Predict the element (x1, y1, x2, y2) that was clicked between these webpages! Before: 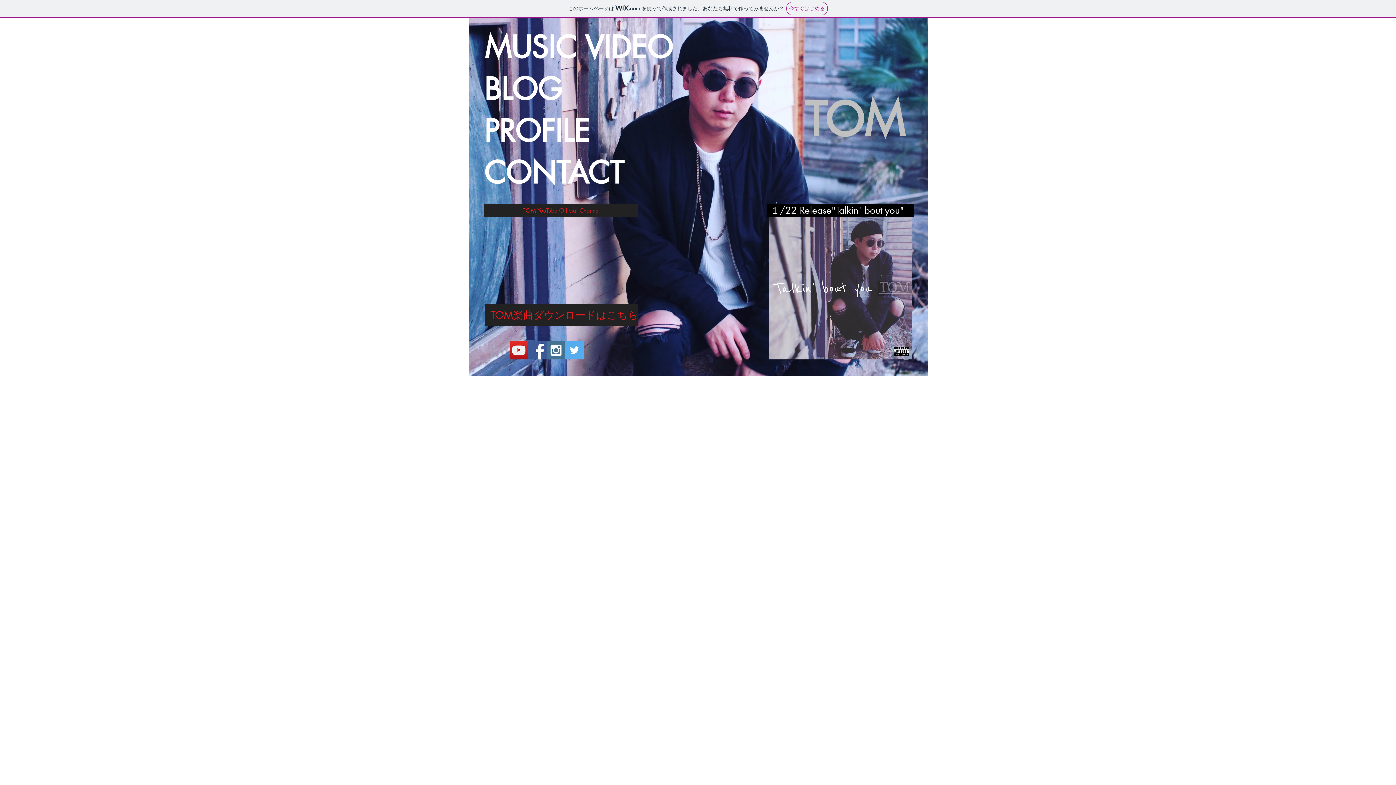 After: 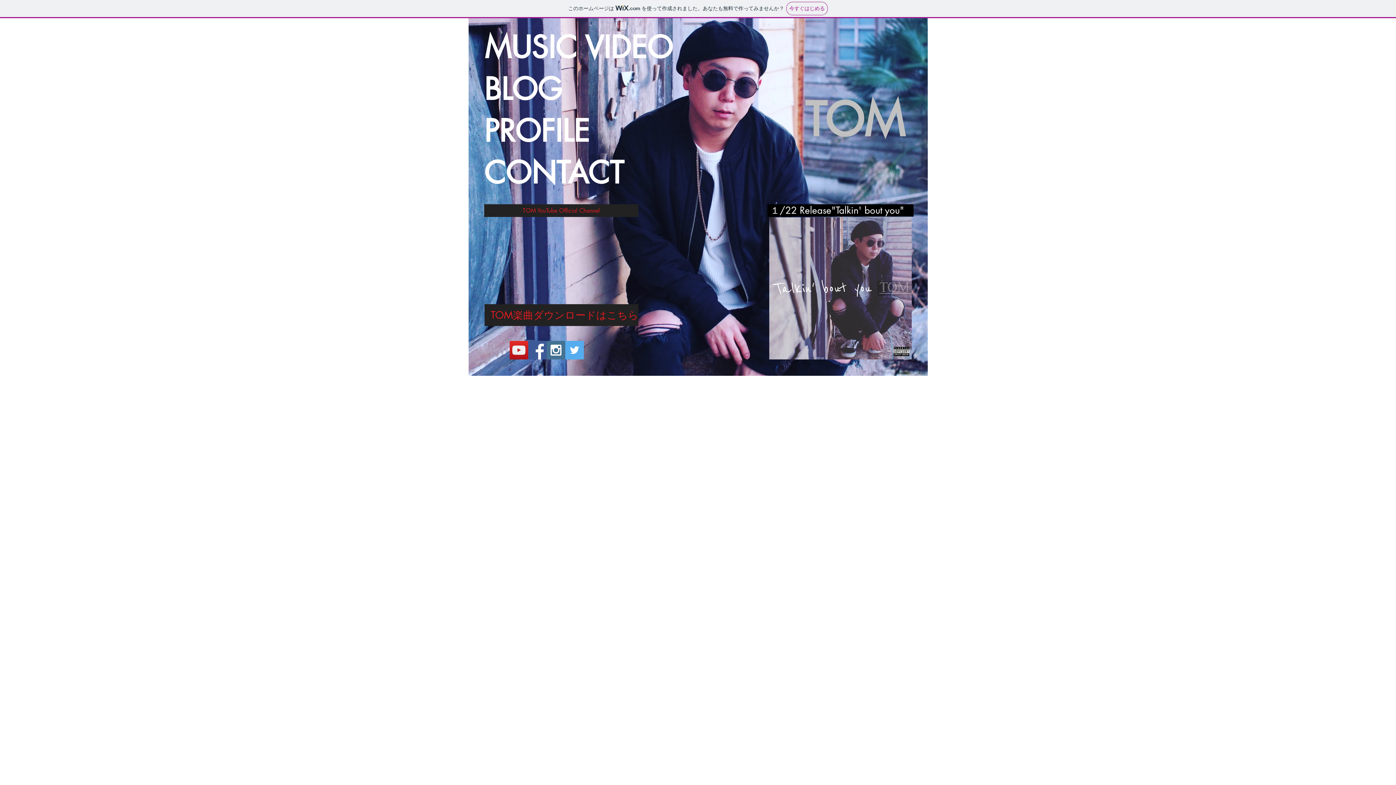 Action: label: Facebook Social Icon bbox: (528, 341, 546, 359)